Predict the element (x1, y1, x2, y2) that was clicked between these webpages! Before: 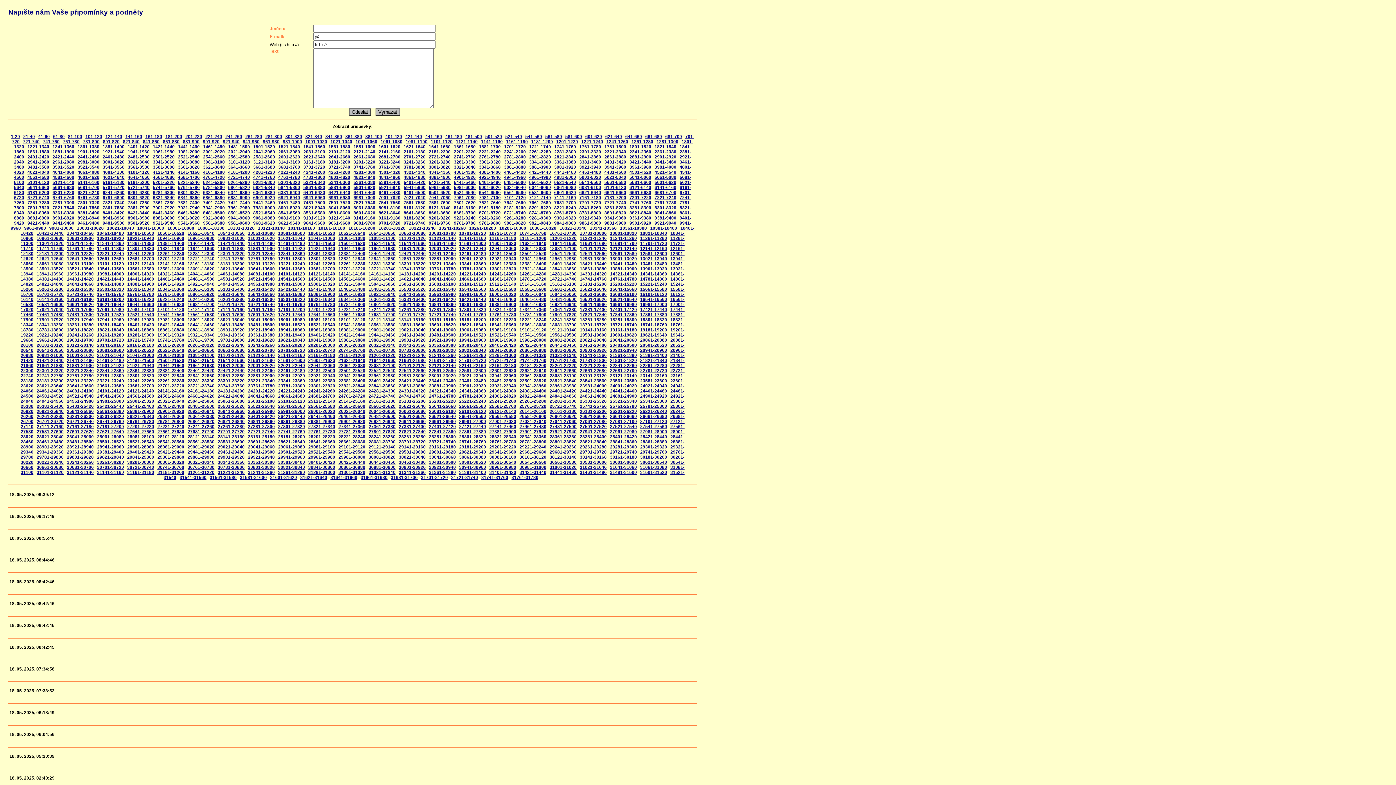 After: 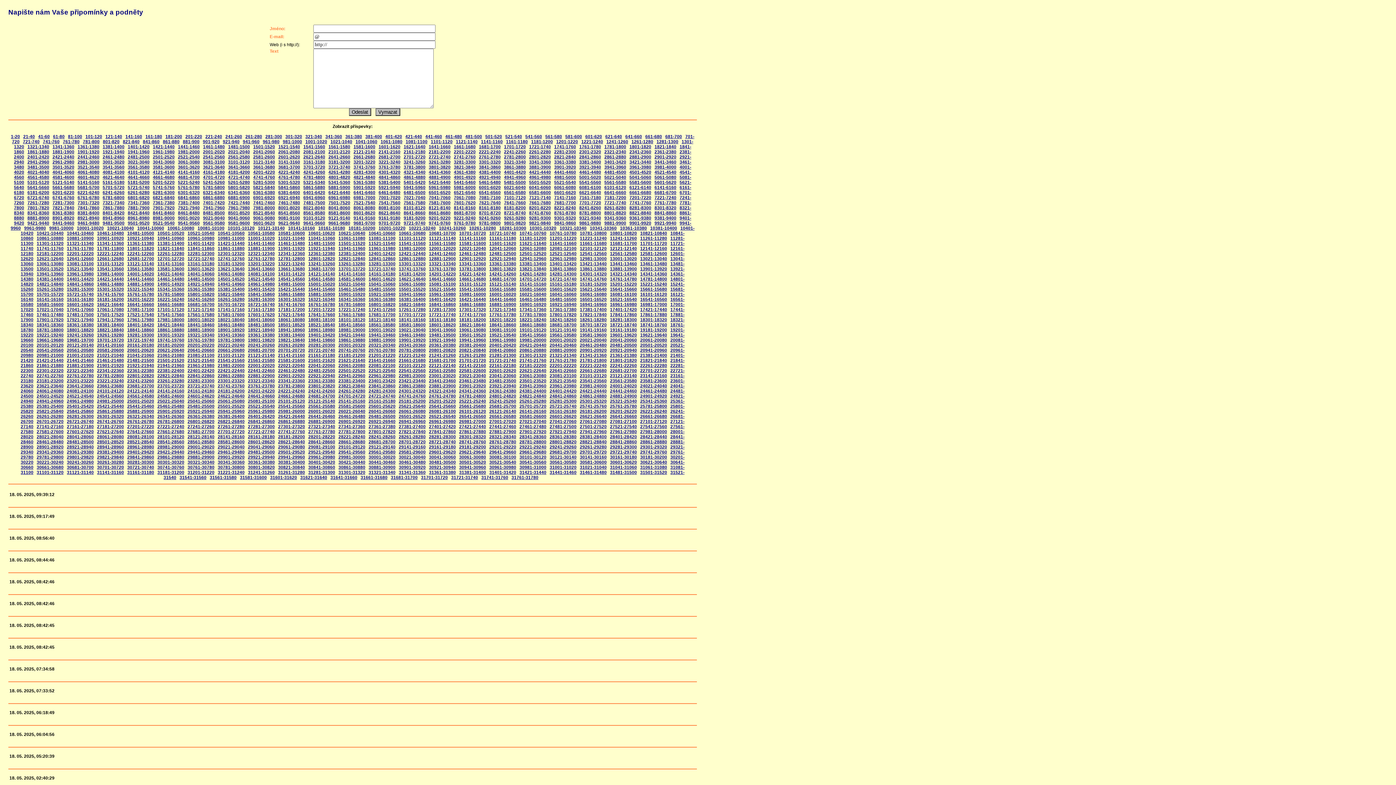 Action: label: 27441-27460 bbox: (489, 424, 516, 429)